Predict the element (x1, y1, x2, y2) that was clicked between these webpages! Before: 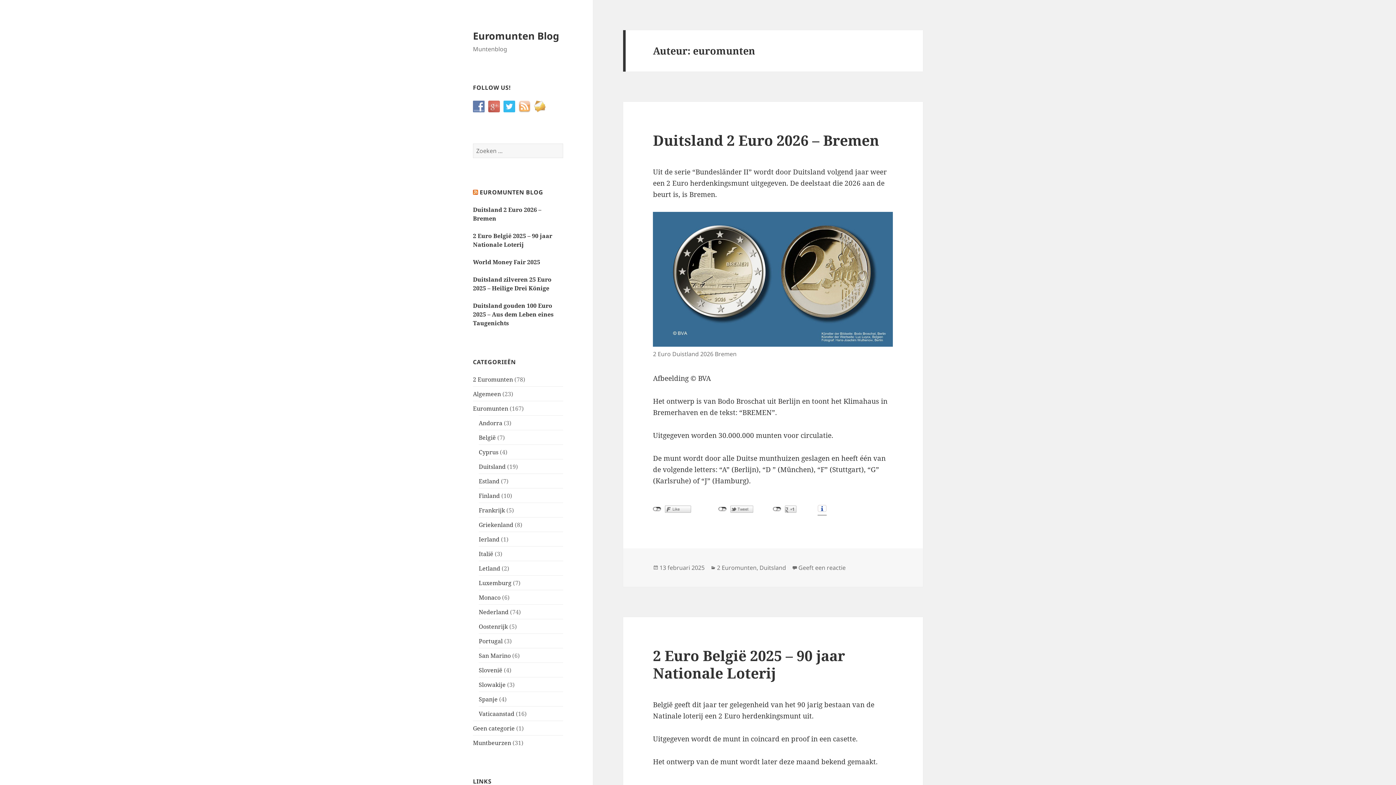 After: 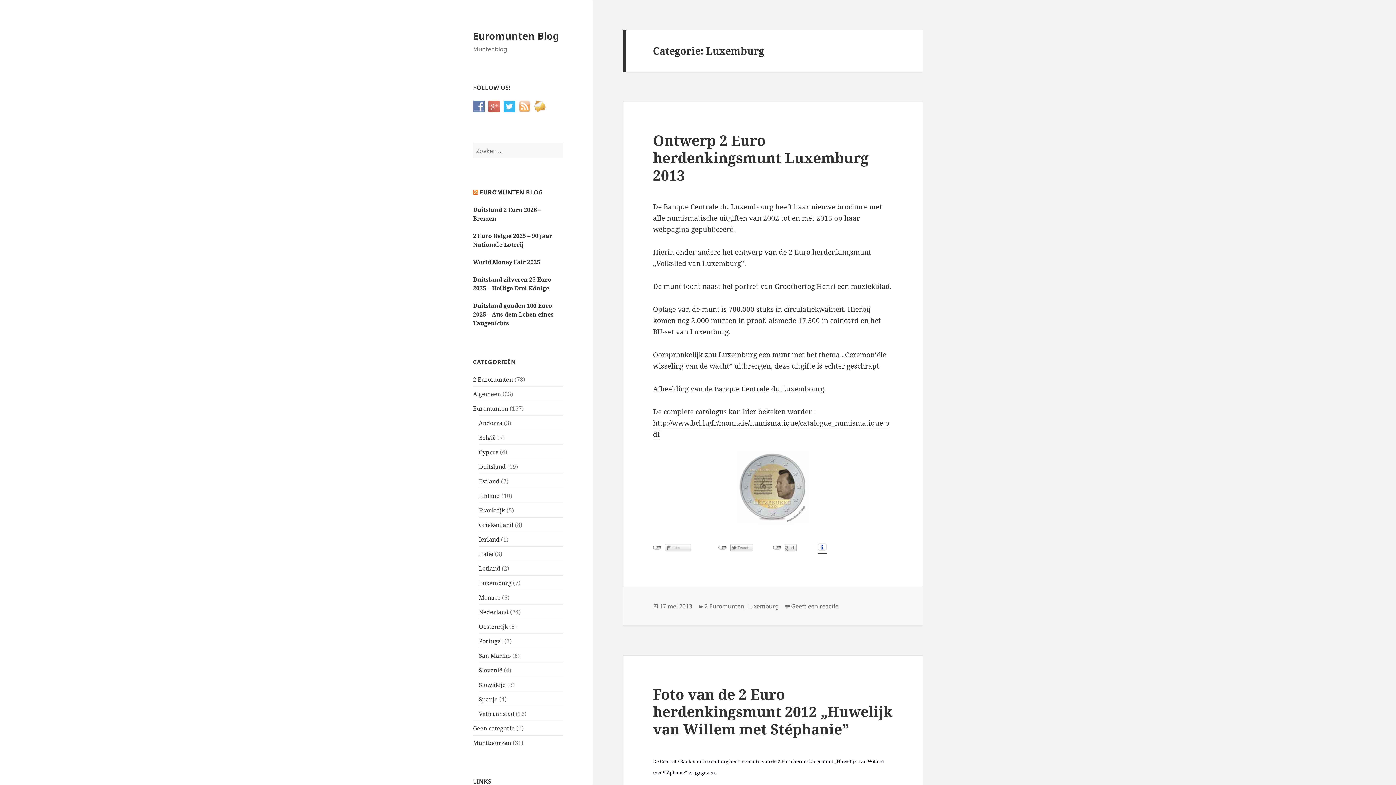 Action: bbox: (478, 579, 511, 587) label: Luxemburg